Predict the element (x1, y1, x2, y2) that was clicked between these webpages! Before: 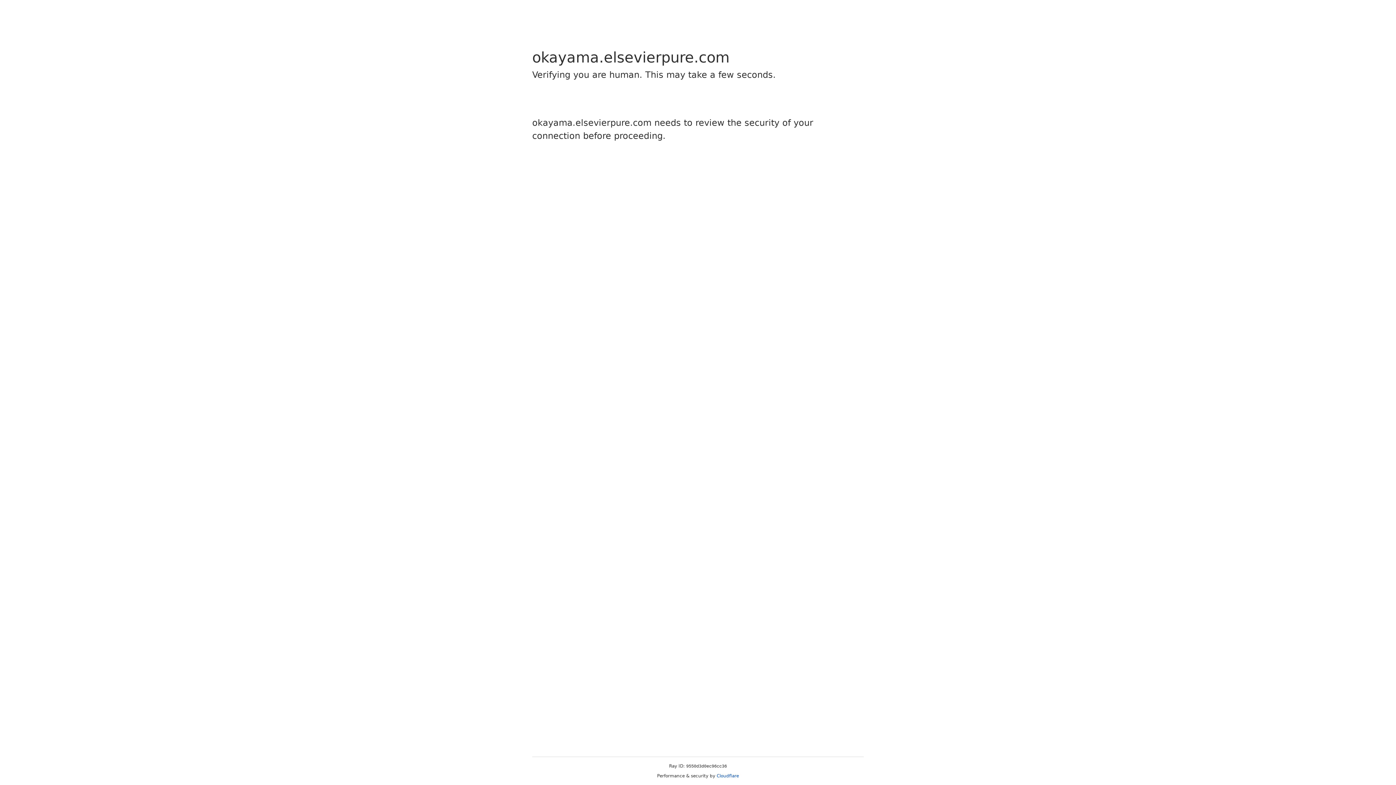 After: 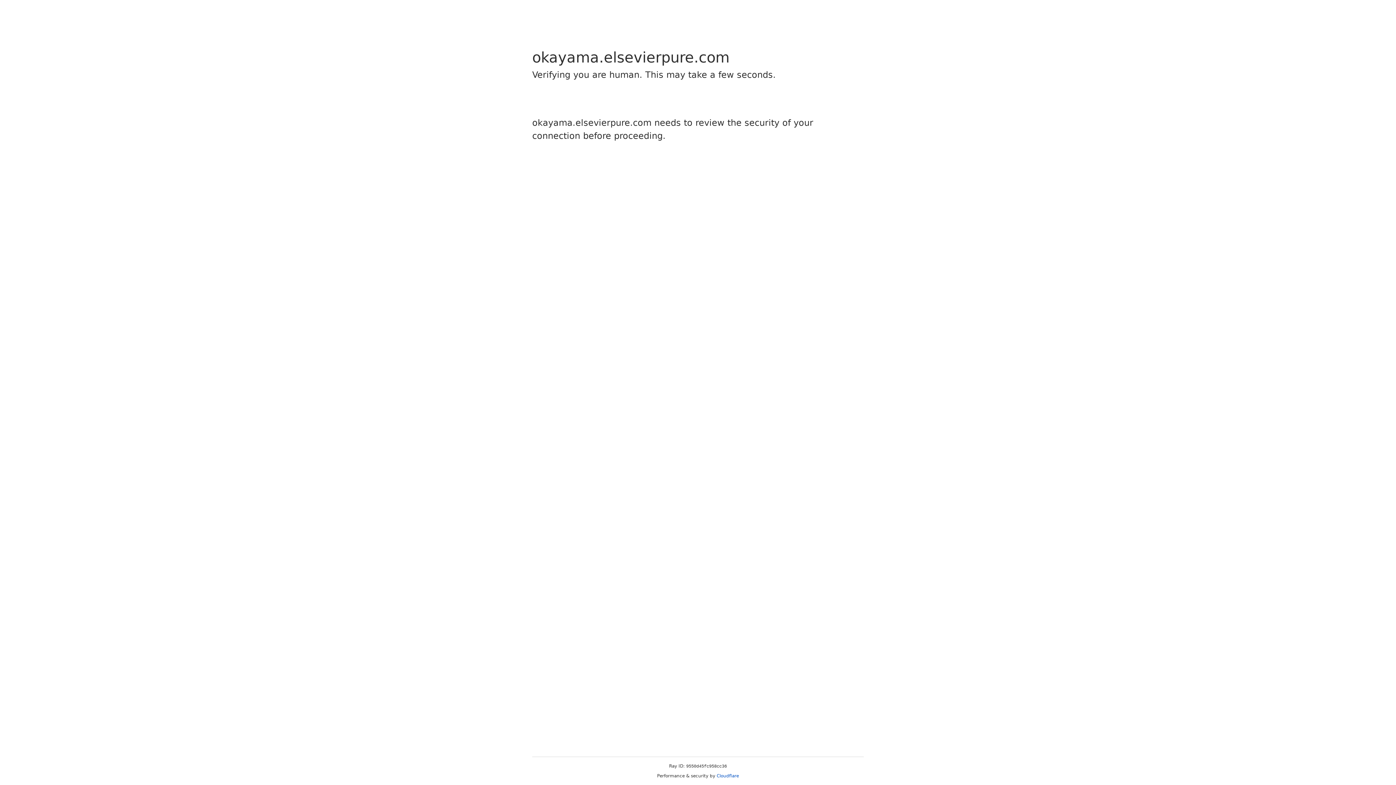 Action: label: Cloudflare bbox: (716, 773, 739, 778)